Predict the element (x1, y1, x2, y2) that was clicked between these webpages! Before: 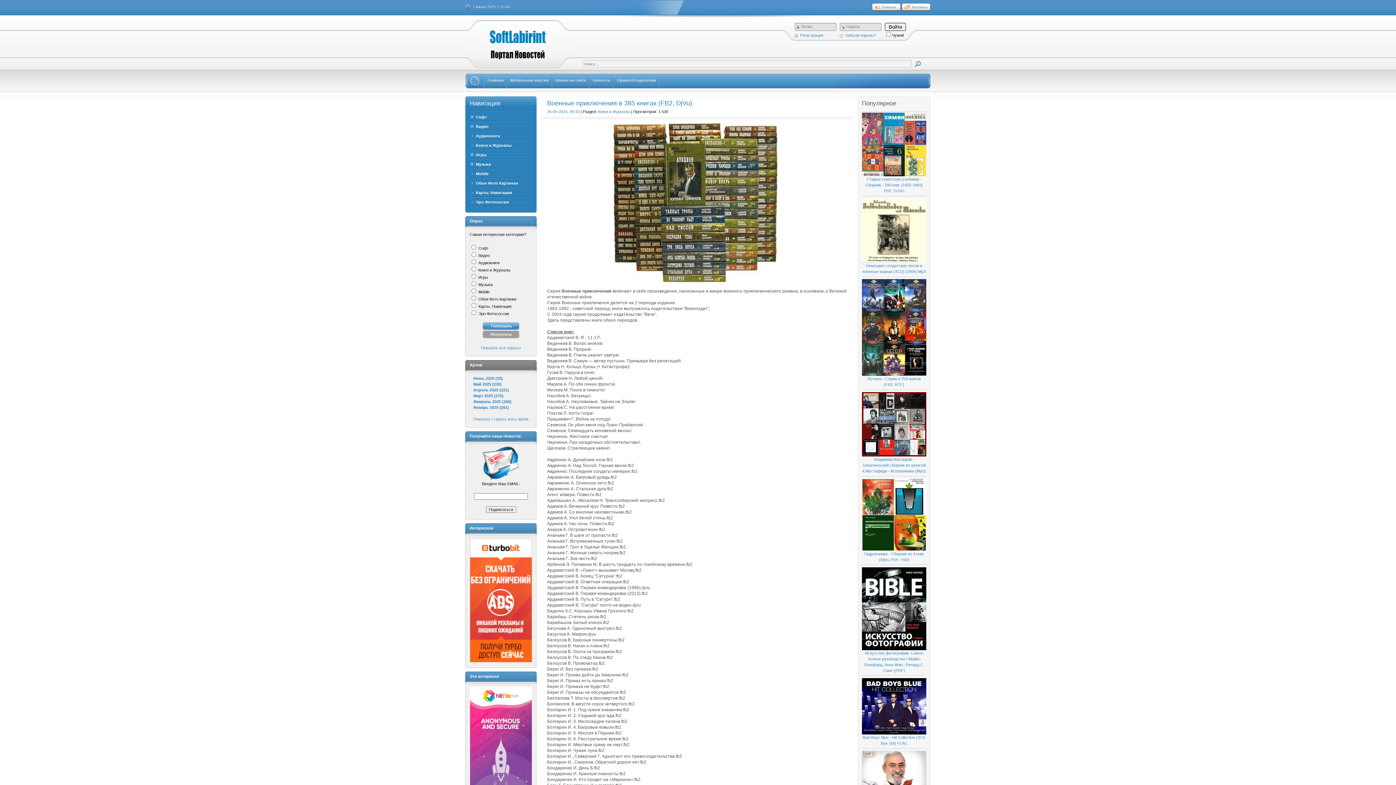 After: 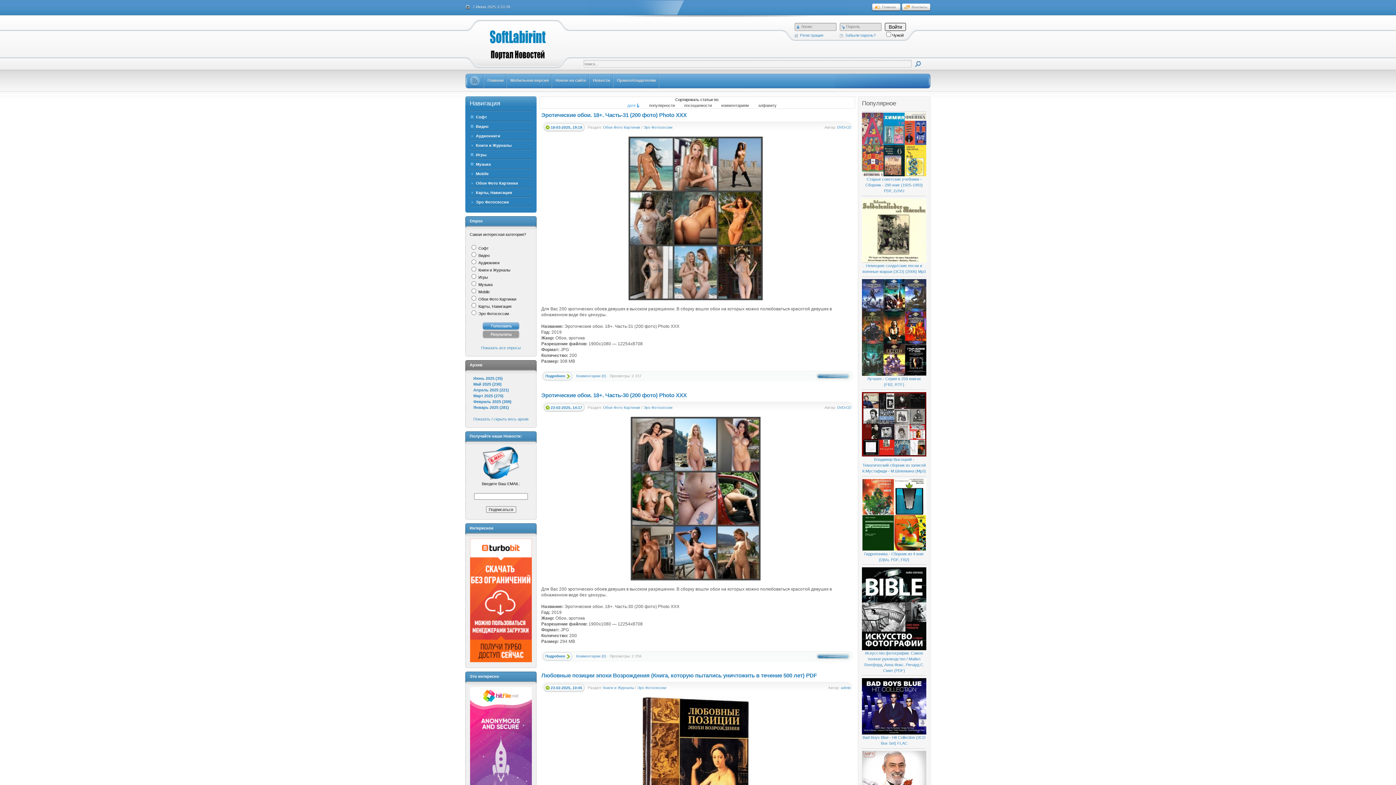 Action: label: Эро Фотосессии bbox: (469, 197, 532, 207)